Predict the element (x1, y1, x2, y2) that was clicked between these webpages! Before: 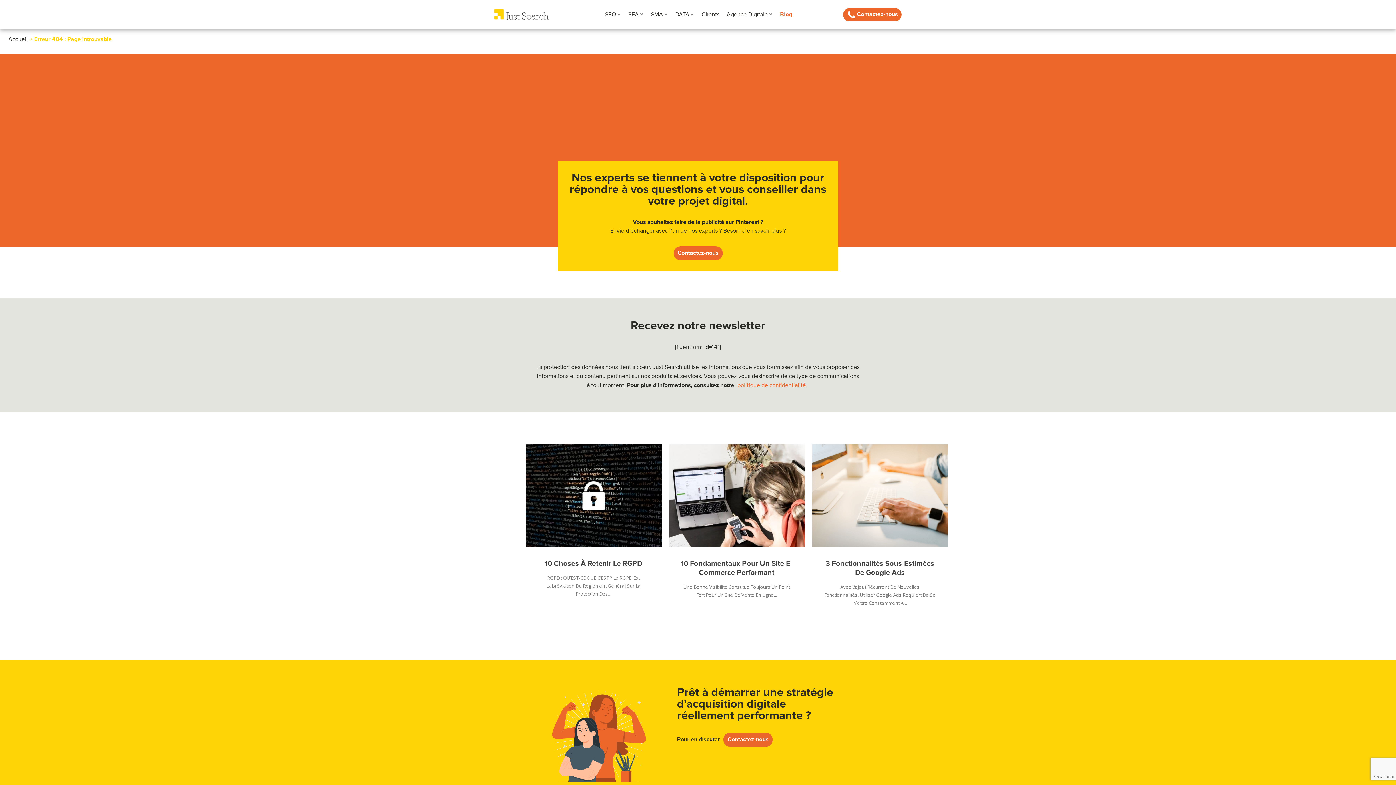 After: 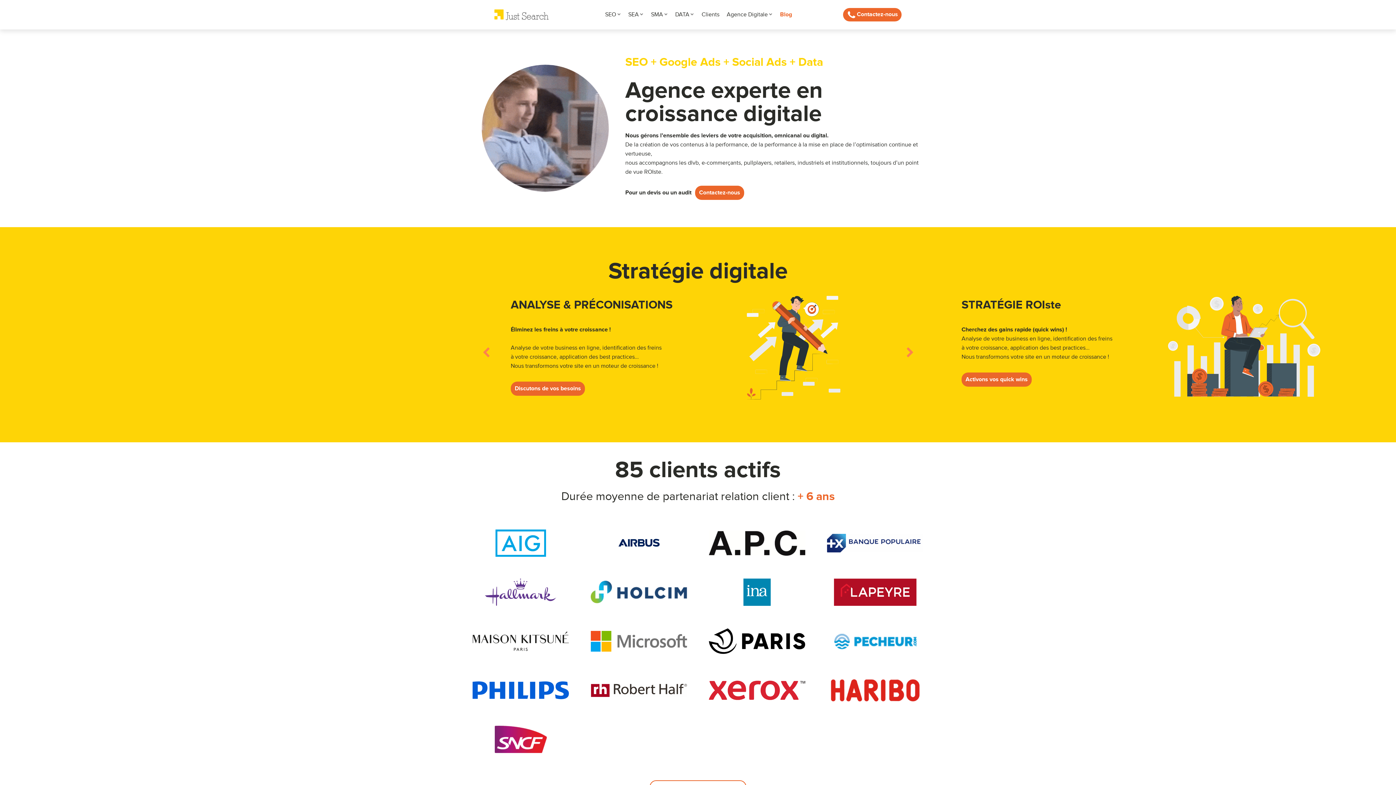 Action: label: Accueil bbox: (7, 35, 28, 43)